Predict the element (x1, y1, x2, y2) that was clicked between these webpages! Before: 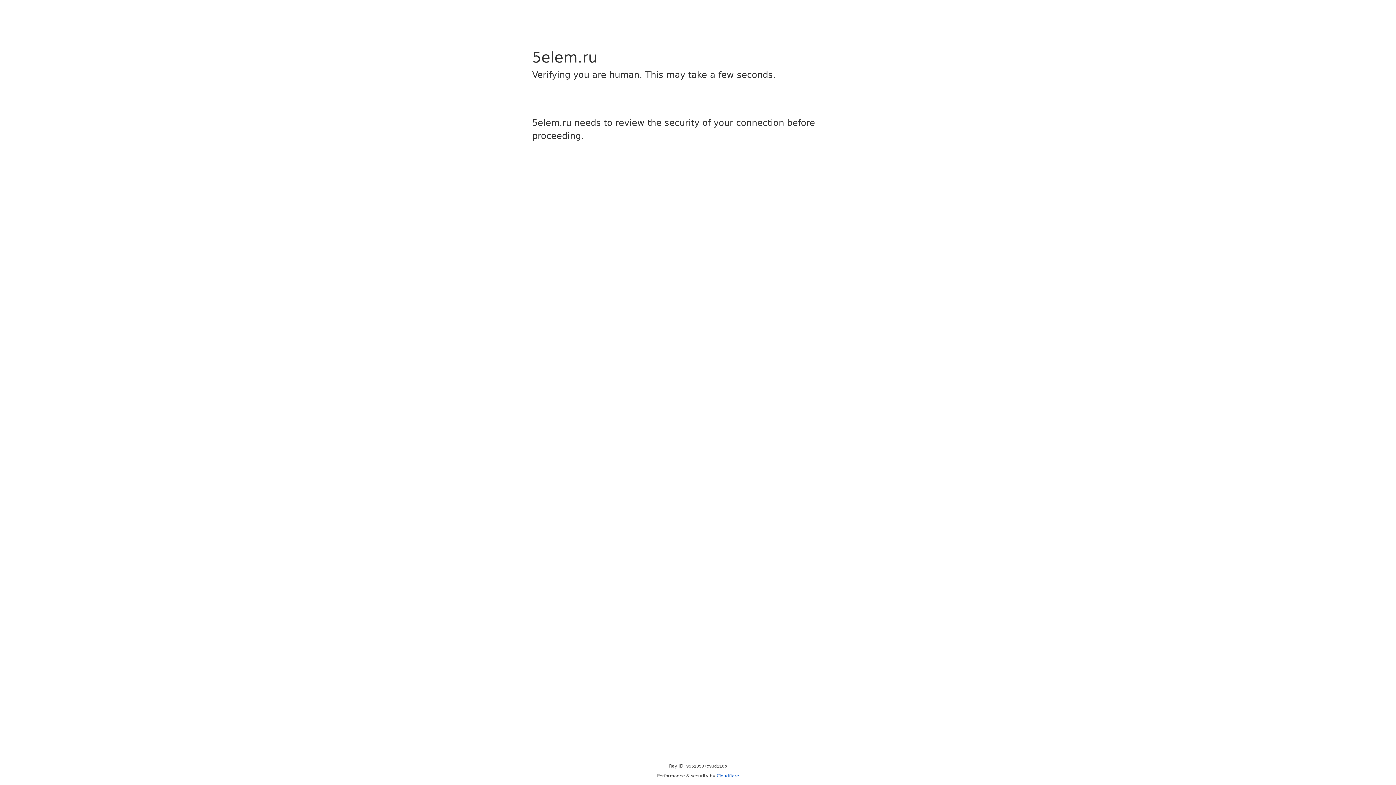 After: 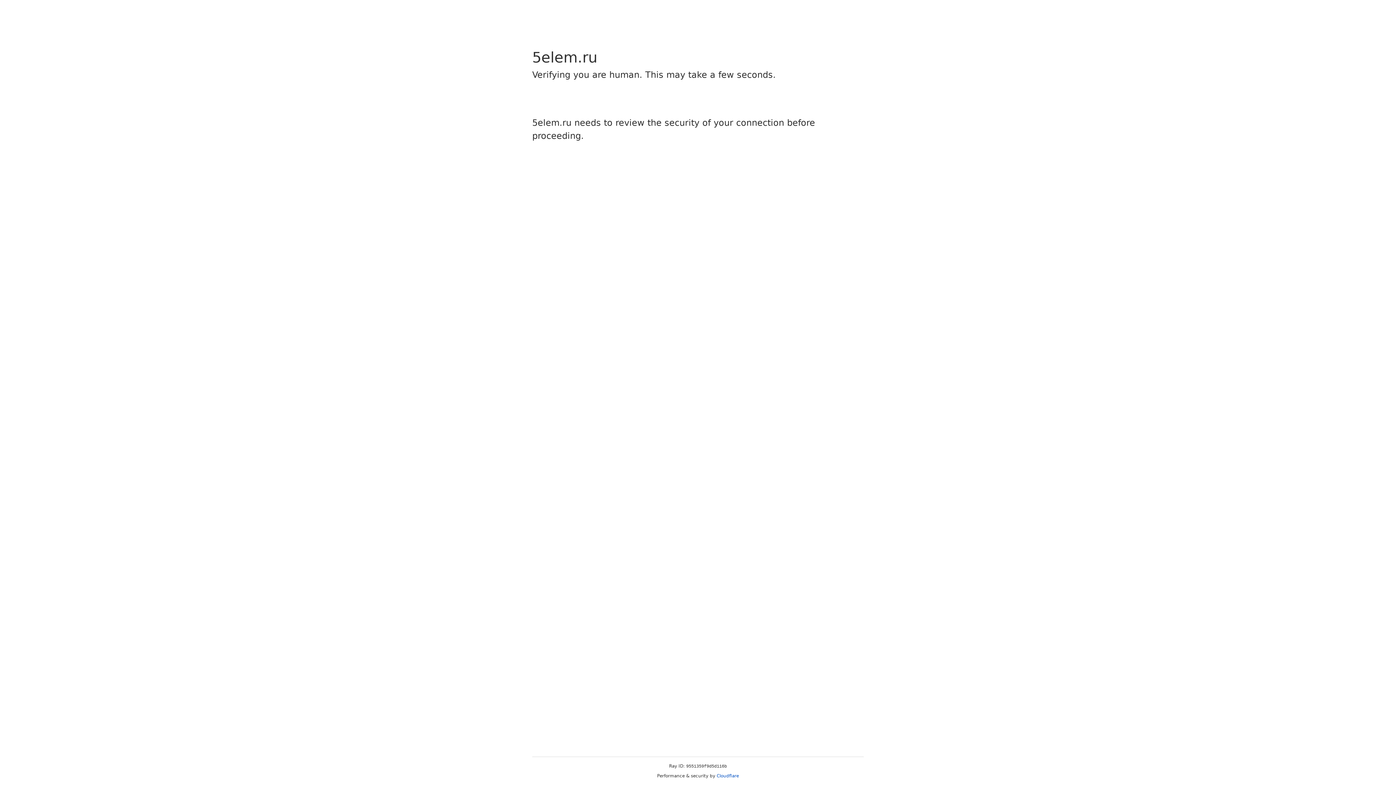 Action: bbox: (716, 773, 739, 778) label: Cloudflare